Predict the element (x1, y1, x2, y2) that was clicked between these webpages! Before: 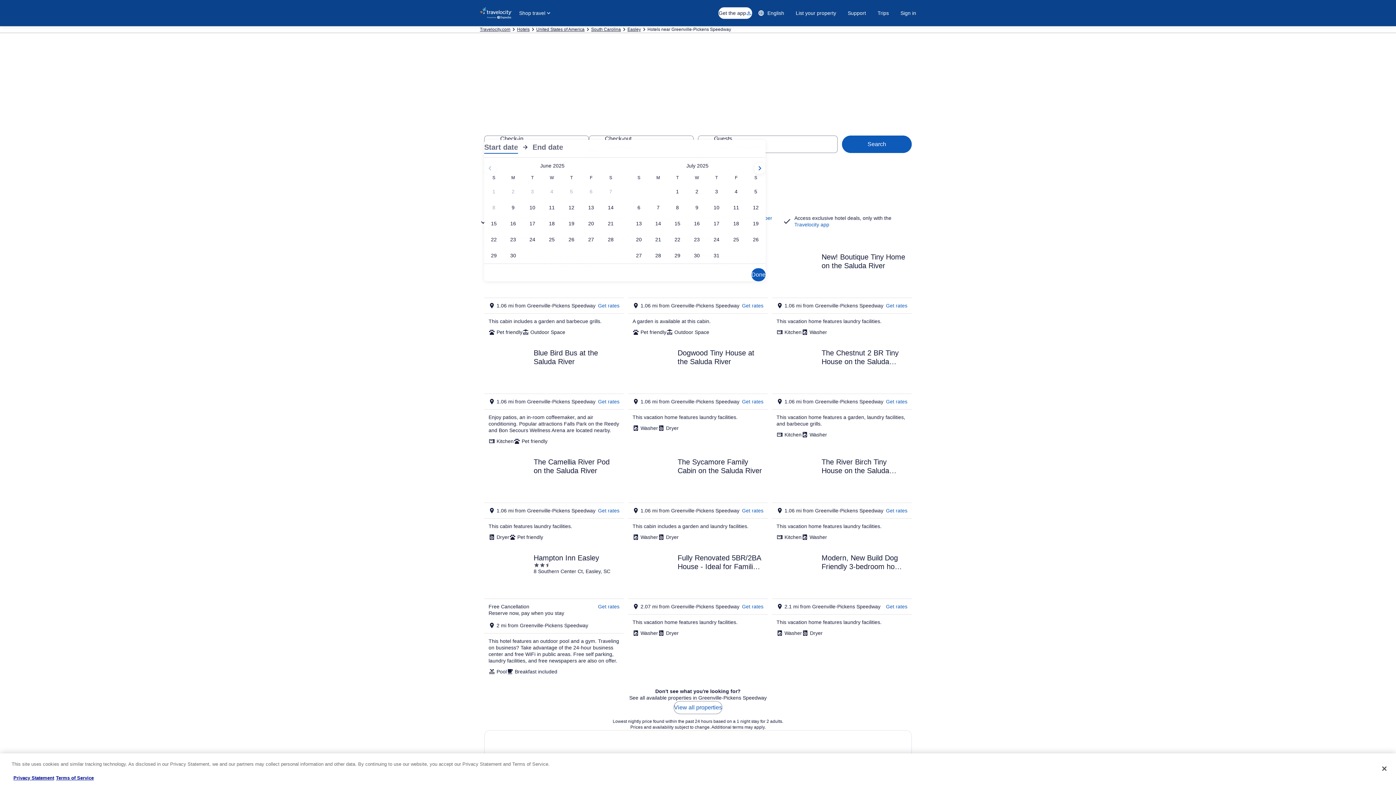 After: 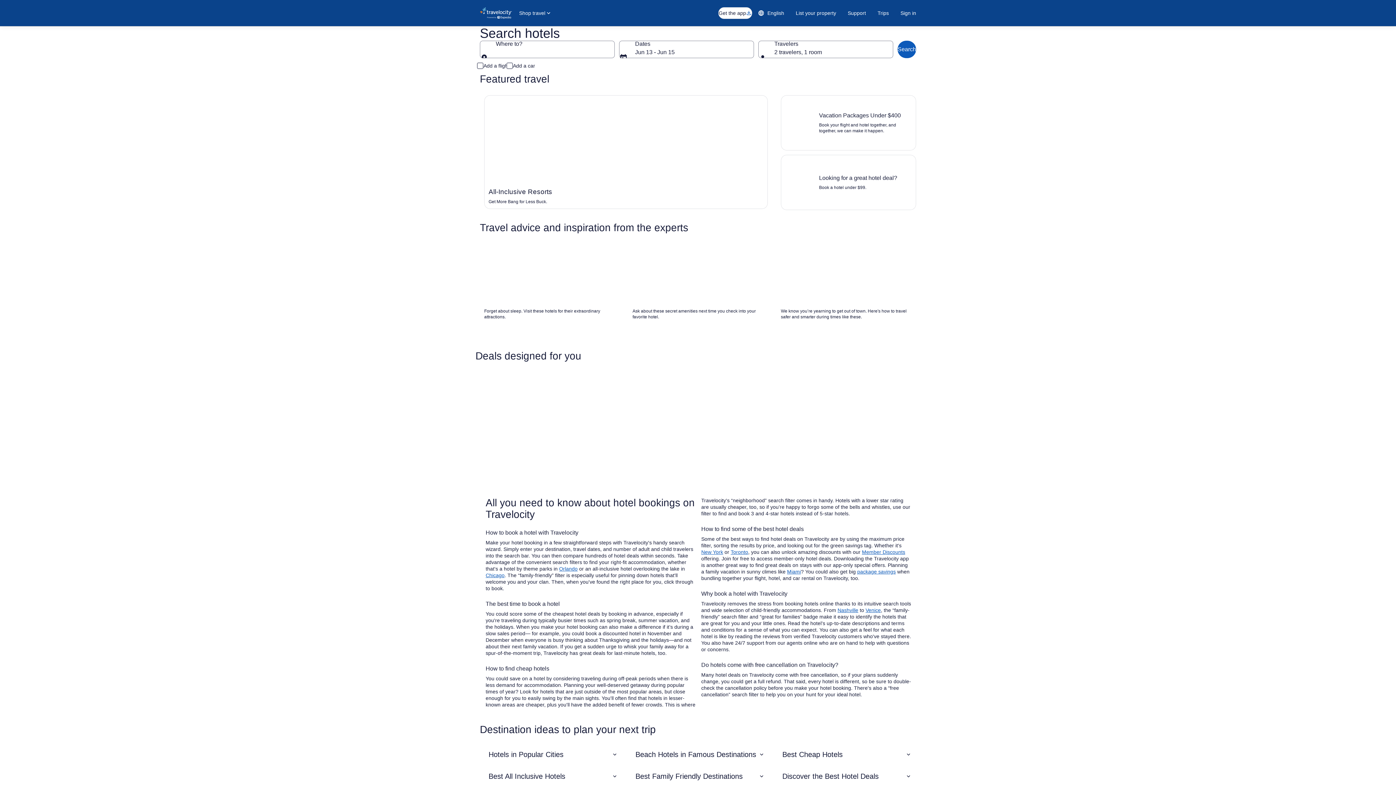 Action: label: Hotels bbox: (517, 26, 529, 32)